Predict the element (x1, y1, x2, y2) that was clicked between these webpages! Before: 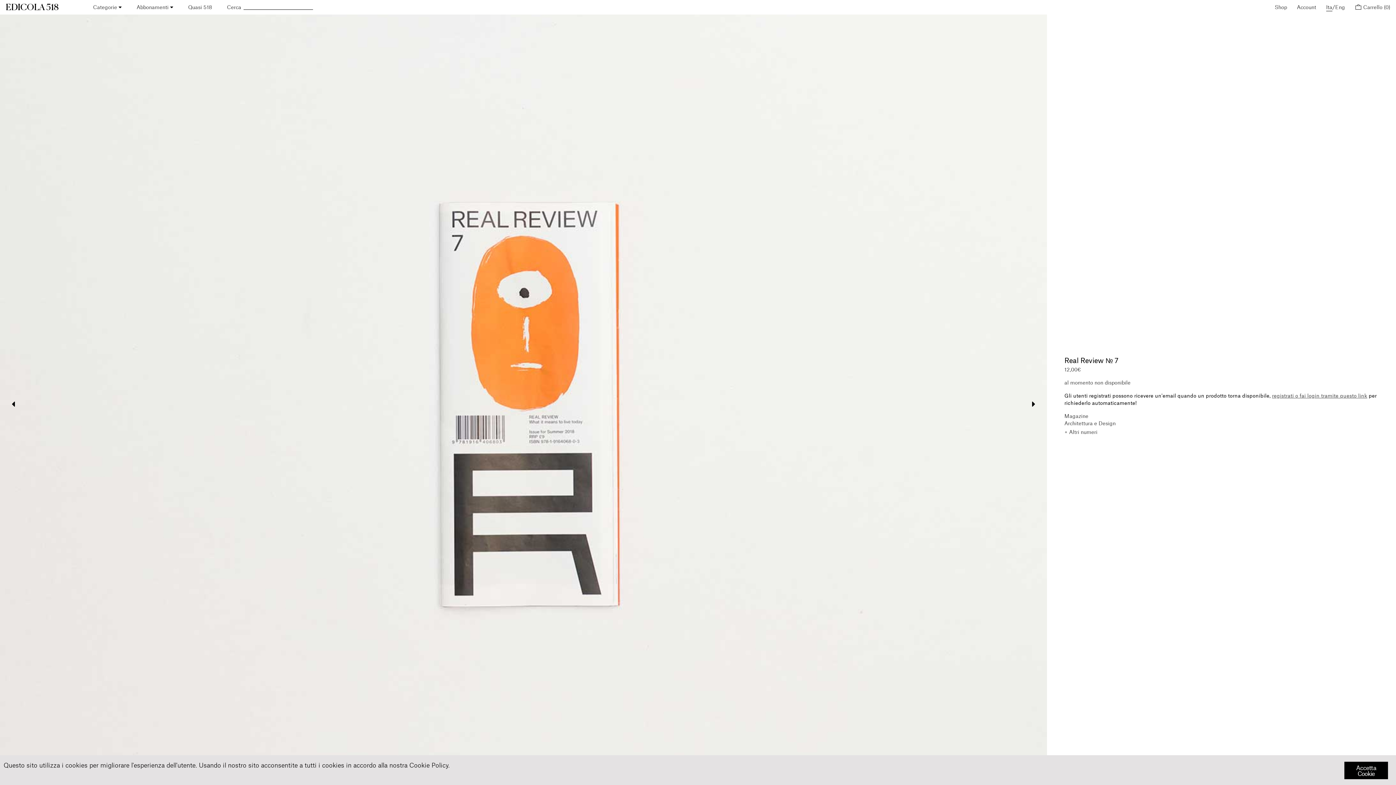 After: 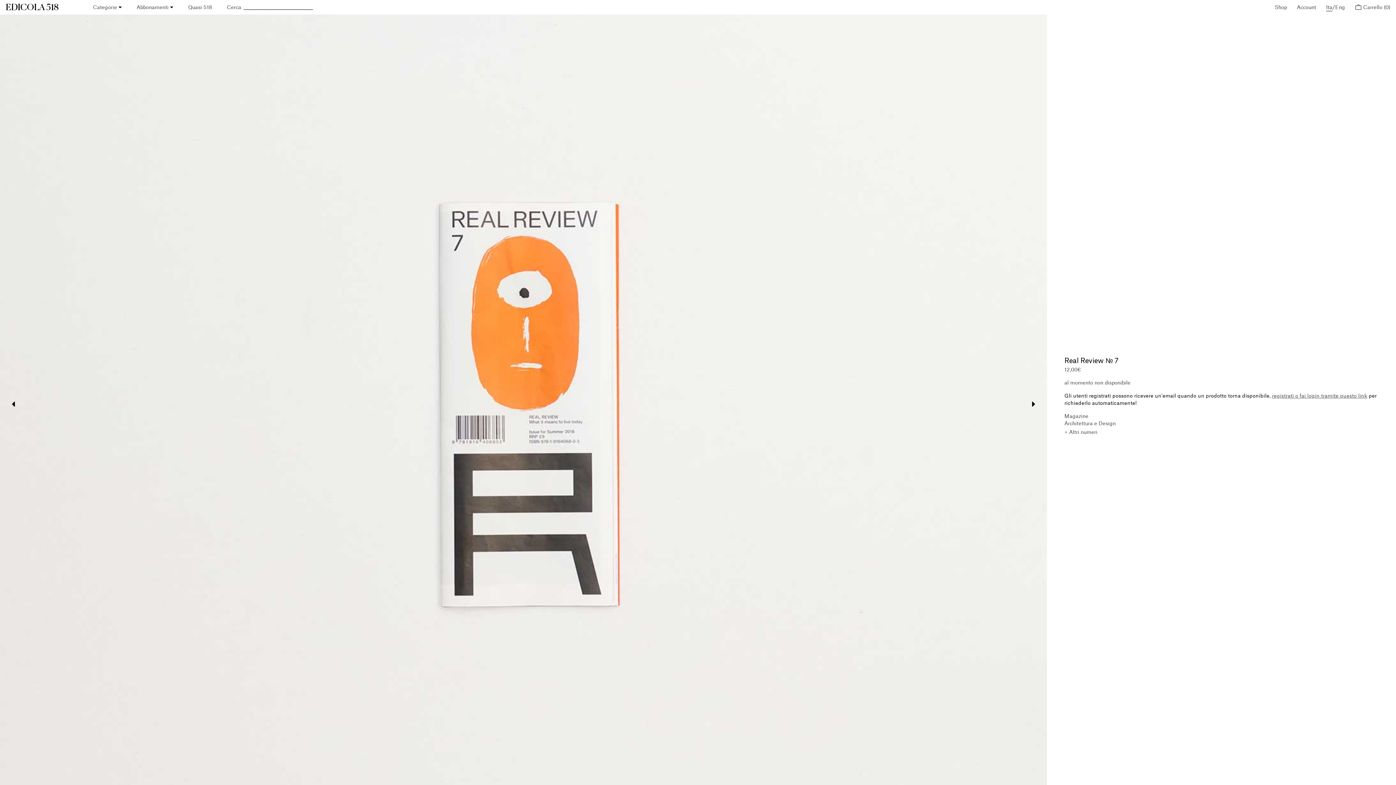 Action: bbox: (1344, 762, 1388, 779) label: Accetta Cookie